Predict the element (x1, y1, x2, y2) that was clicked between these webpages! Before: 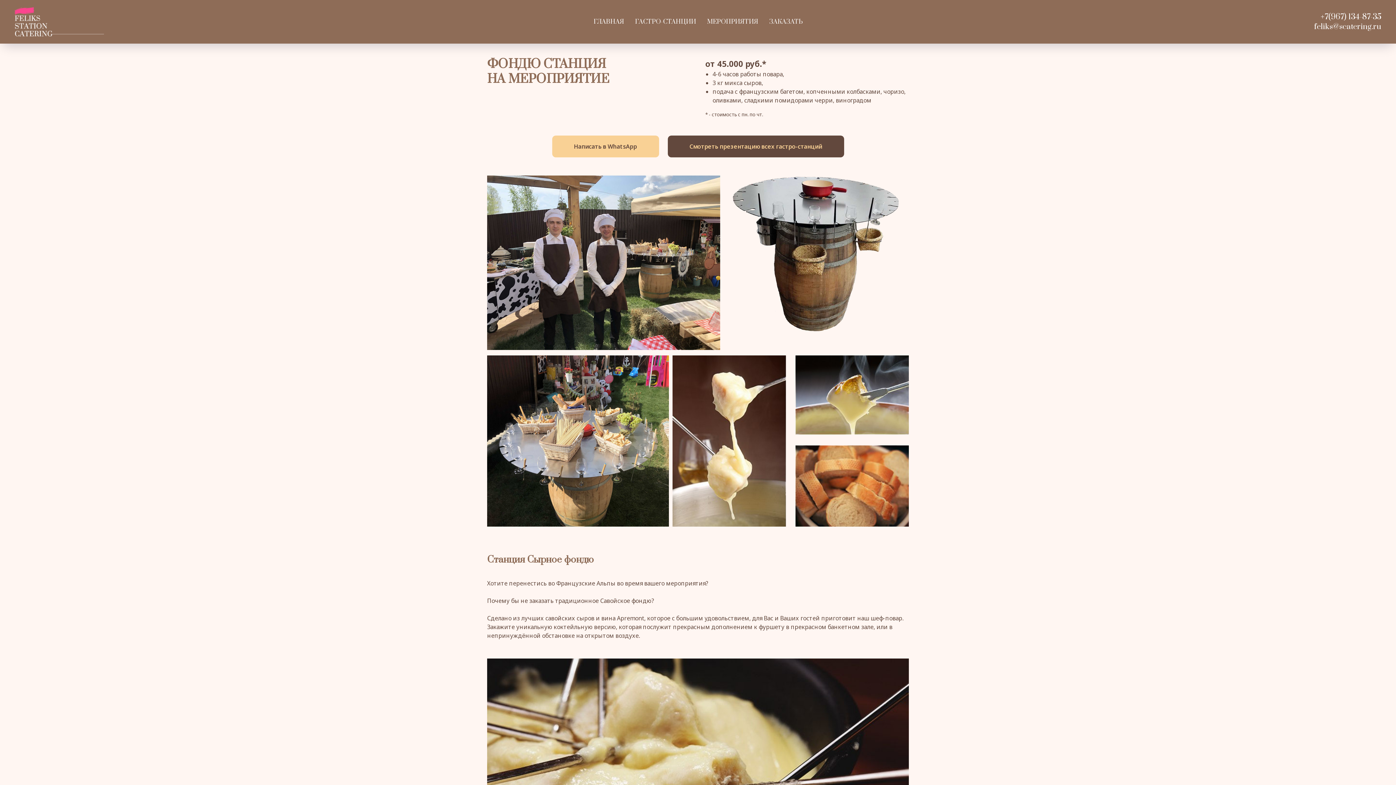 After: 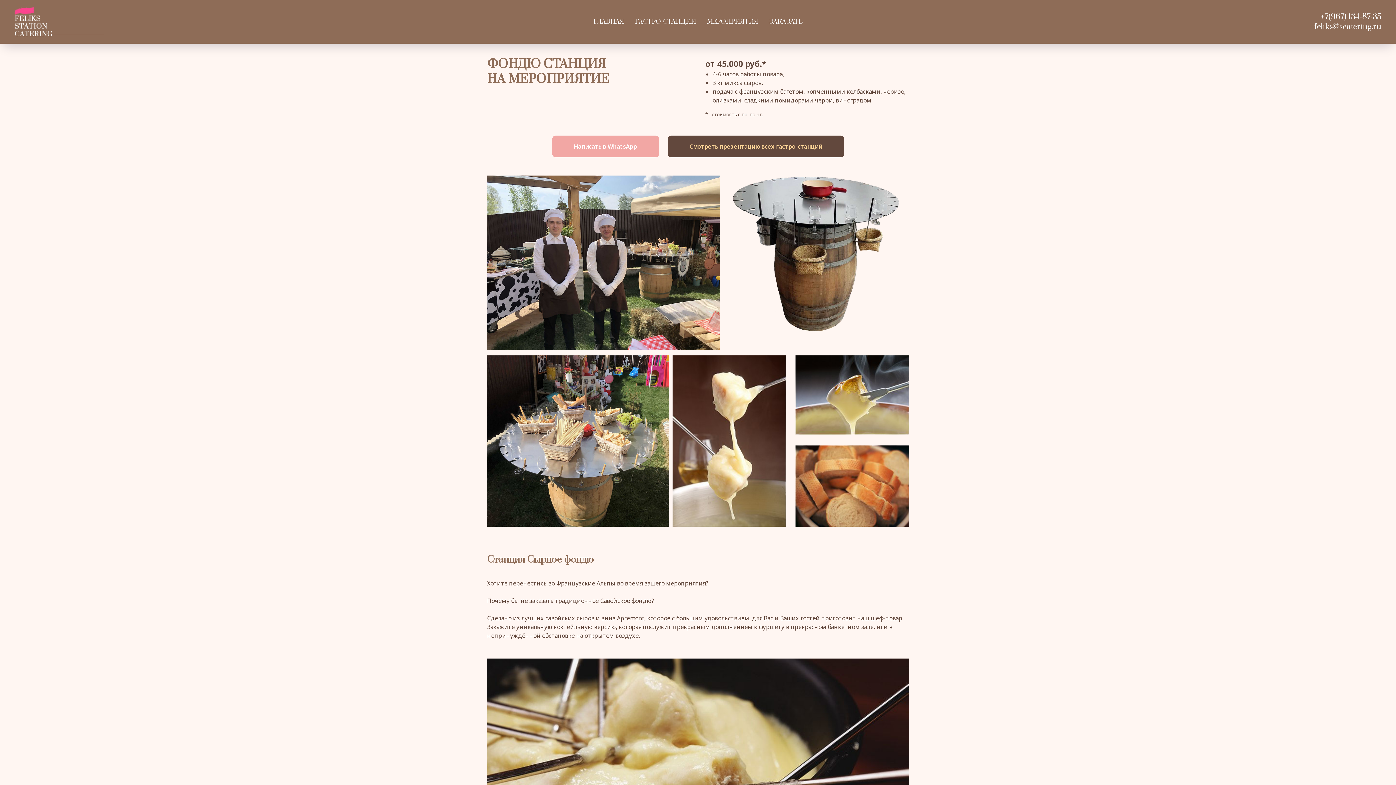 Action: label: Написать в WhatsApp bbox: (552, 135, 659, 157)